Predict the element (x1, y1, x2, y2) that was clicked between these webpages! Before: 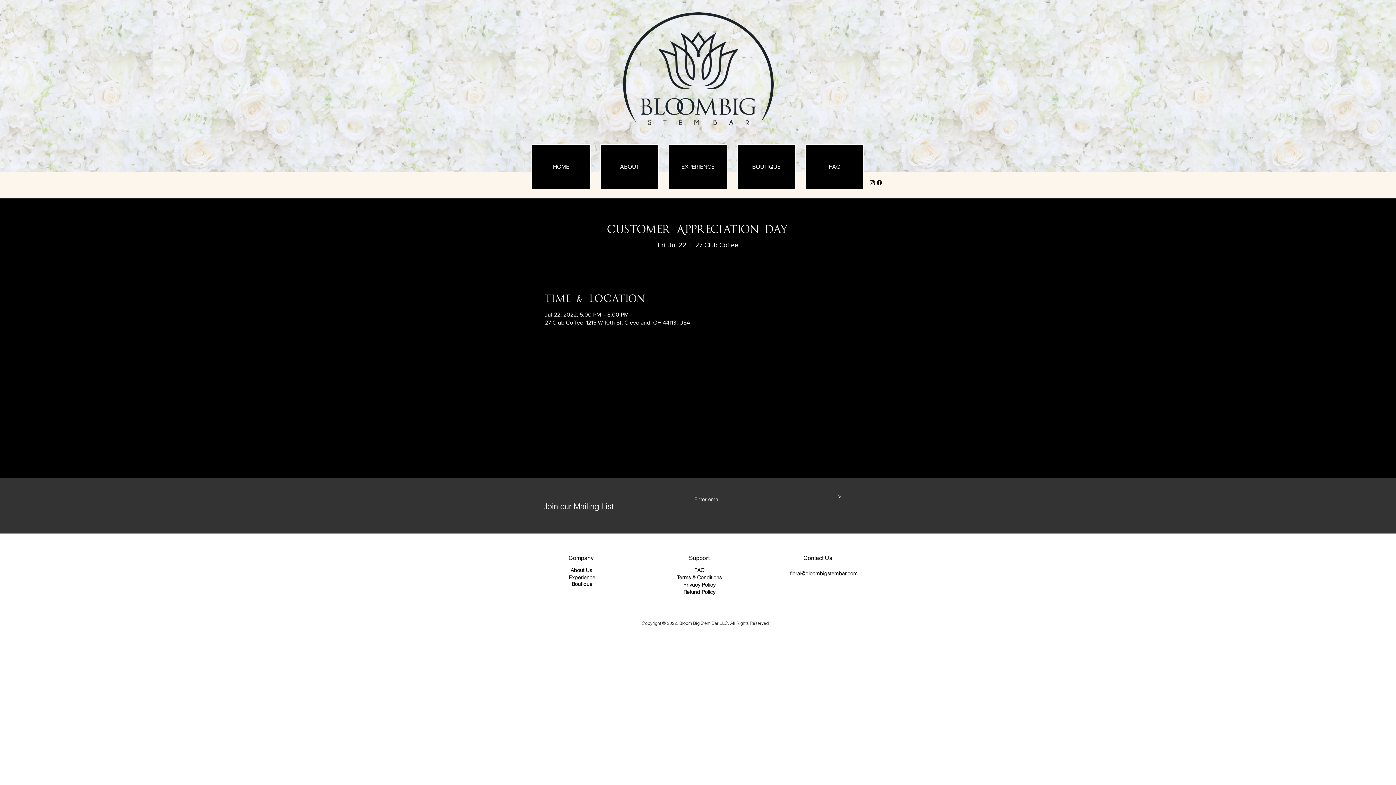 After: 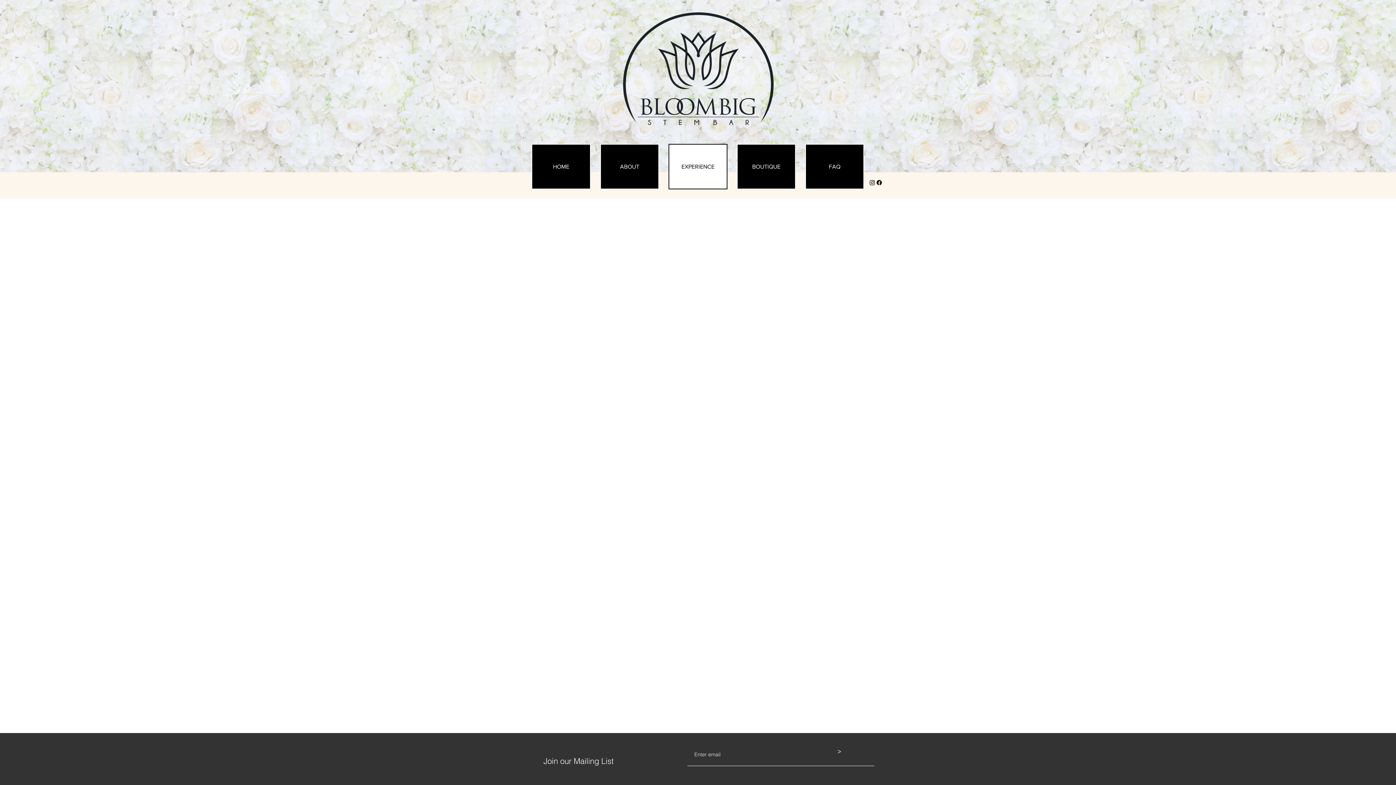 Action: label: EXPERIENCE bbox: (668, 144, 727, 189)